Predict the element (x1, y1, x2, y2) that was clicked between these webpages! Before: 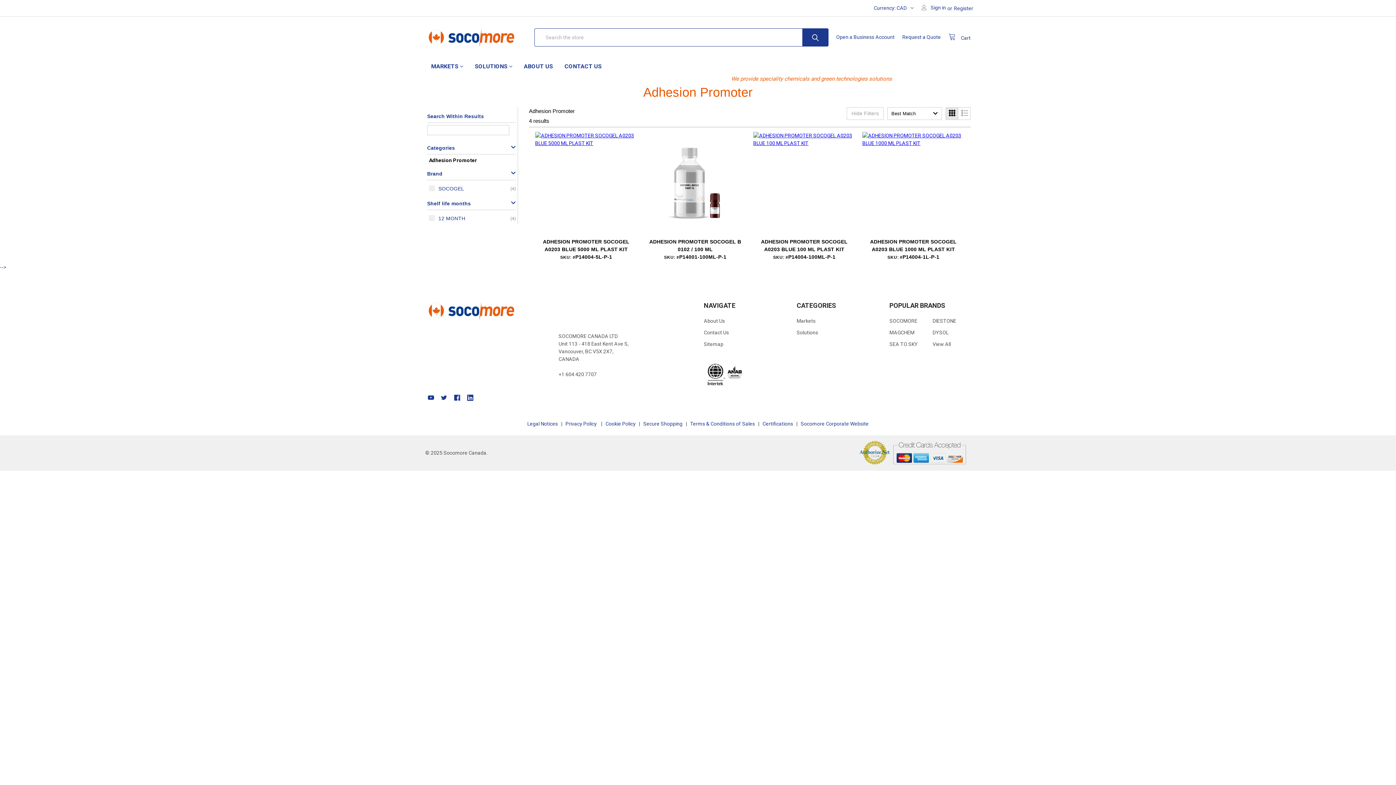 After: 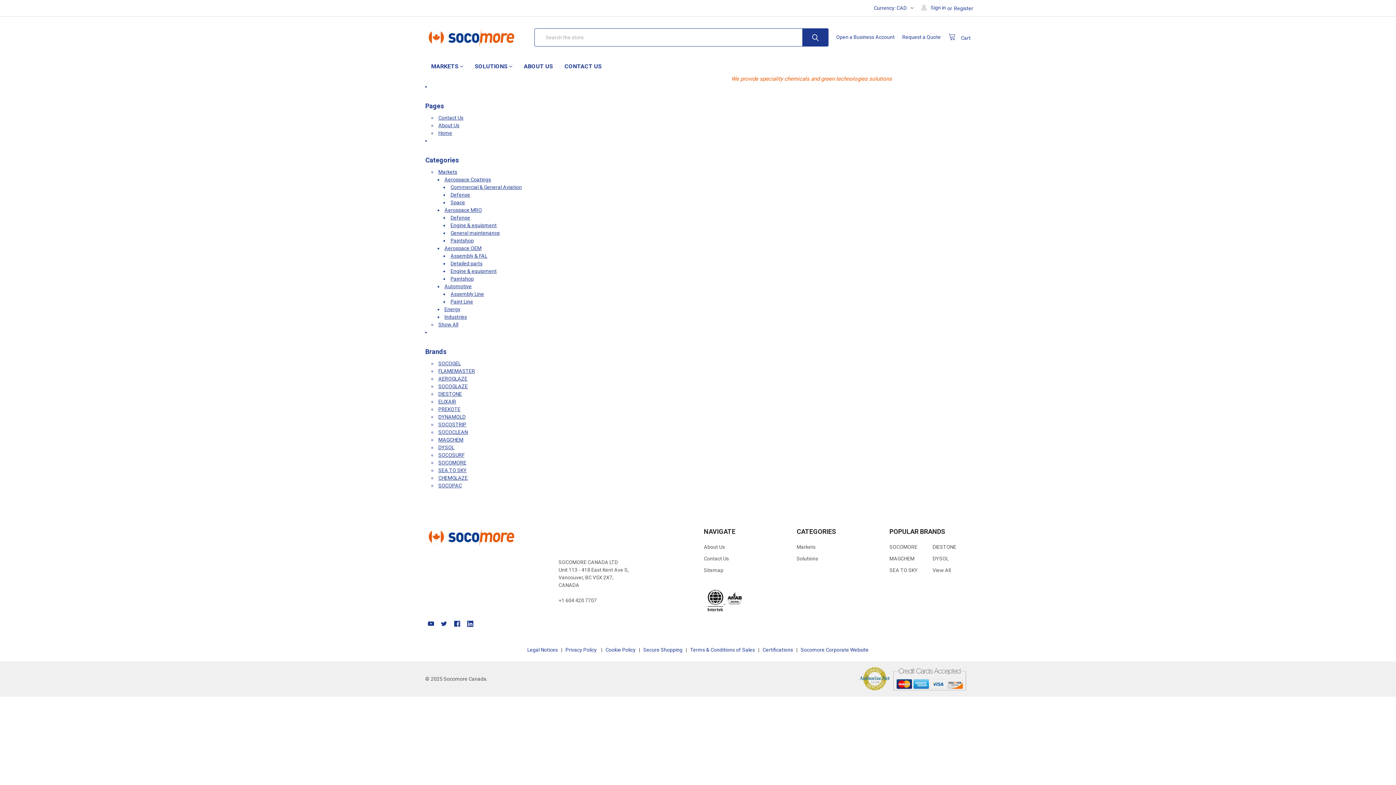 Action: label: Sitemap bbox: (704, 341, 723, 347)